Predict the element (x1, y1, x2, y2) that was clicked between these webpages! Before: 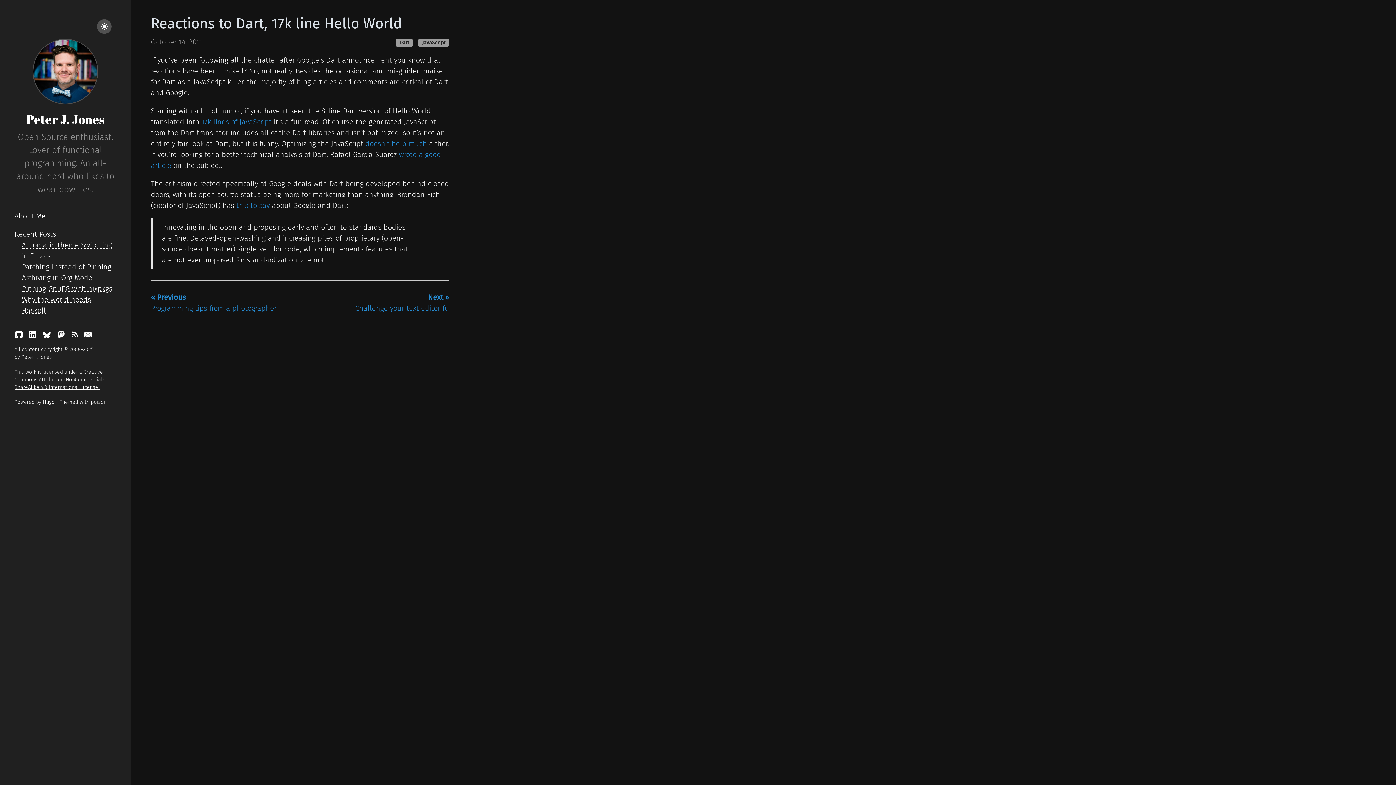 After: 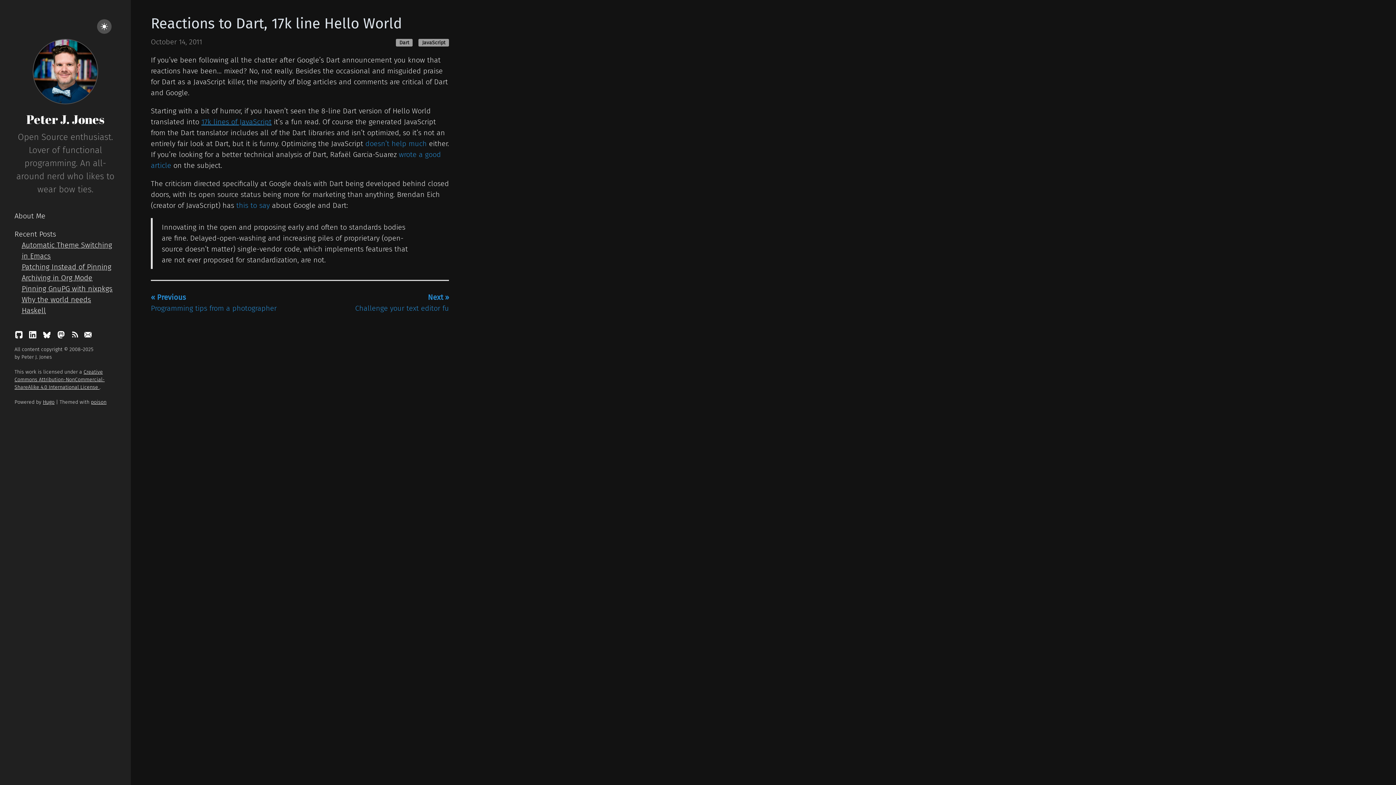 Action: bbox: (201, 117, 271, 126) label: 17k lines of JavaScript